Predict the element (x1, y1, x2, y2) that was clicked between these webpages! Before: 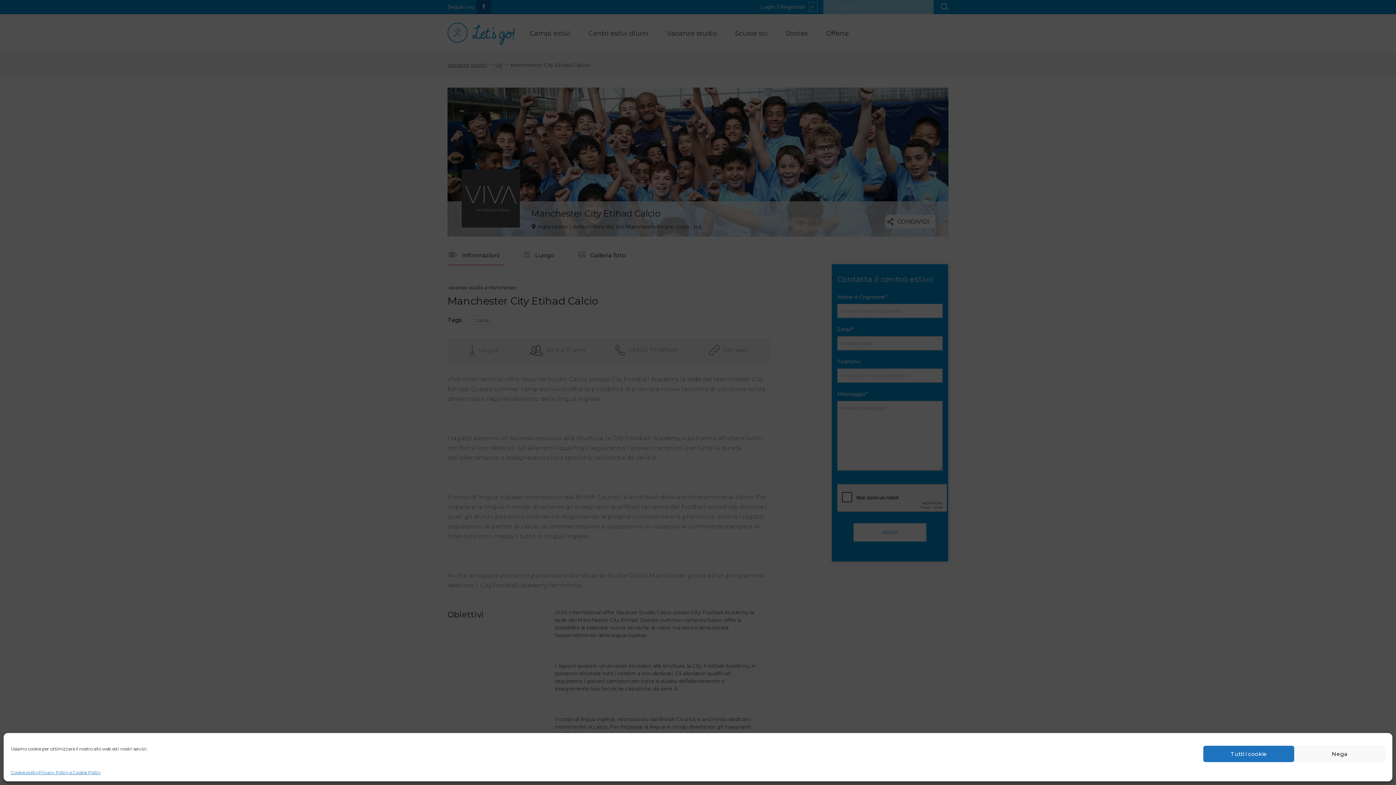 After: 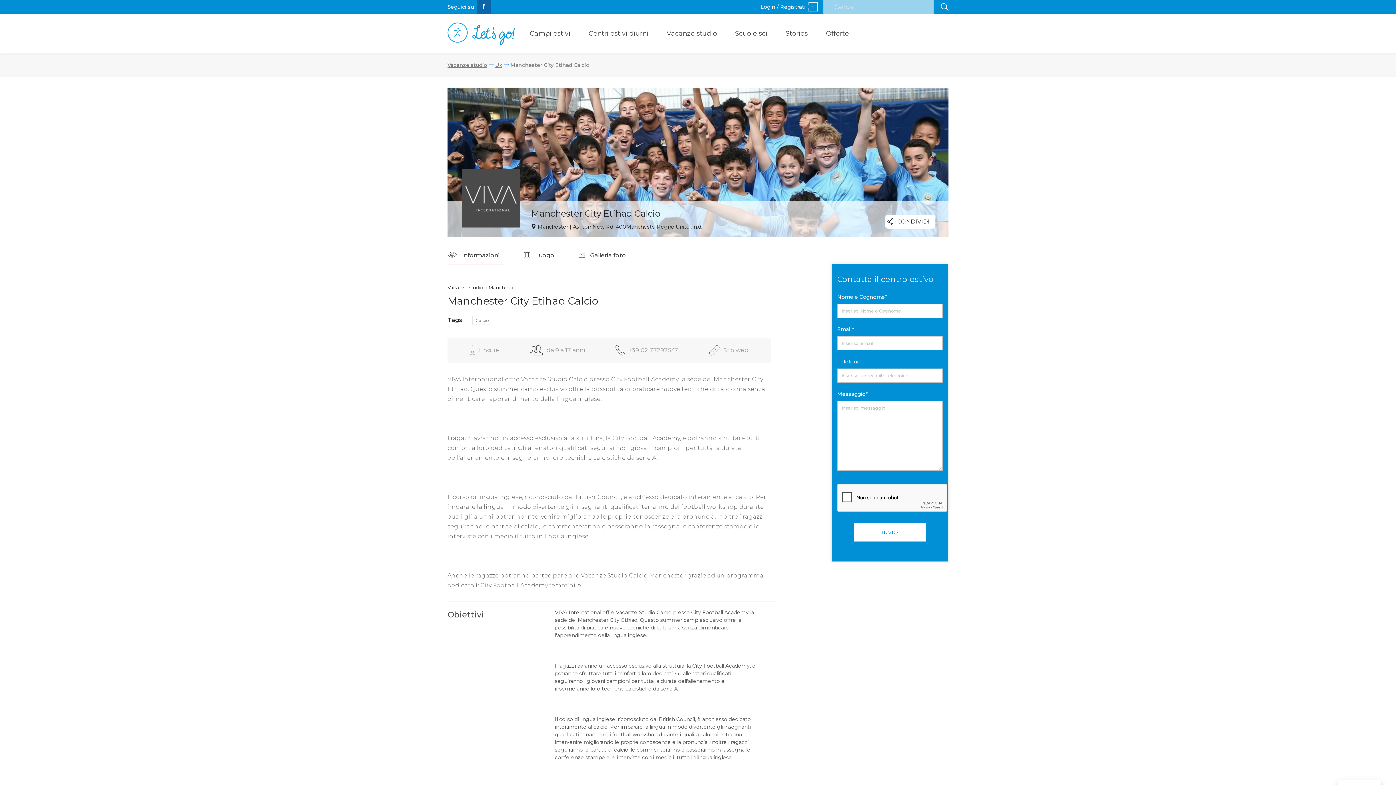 Action: bbox: (1203, 746, 1294, 762) label: Tutti i cookie